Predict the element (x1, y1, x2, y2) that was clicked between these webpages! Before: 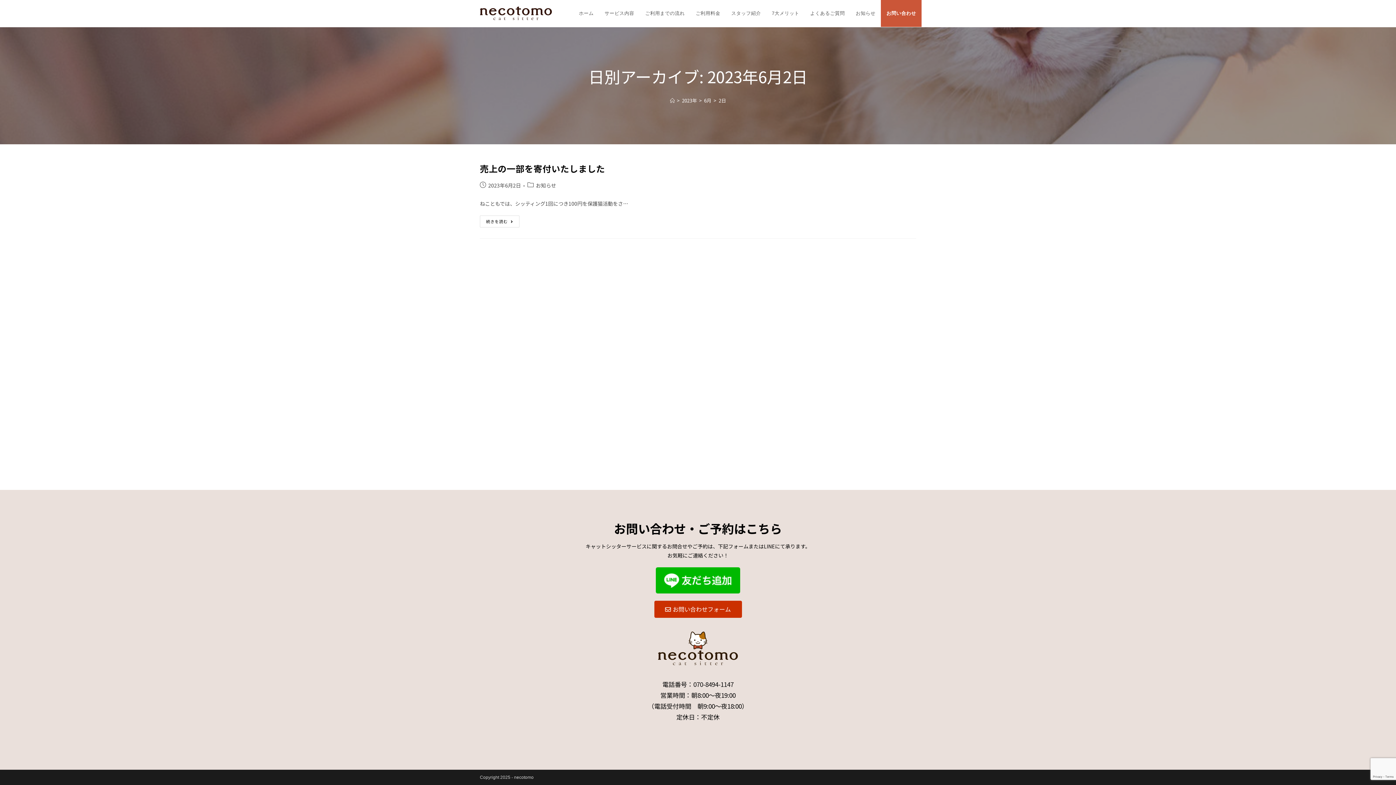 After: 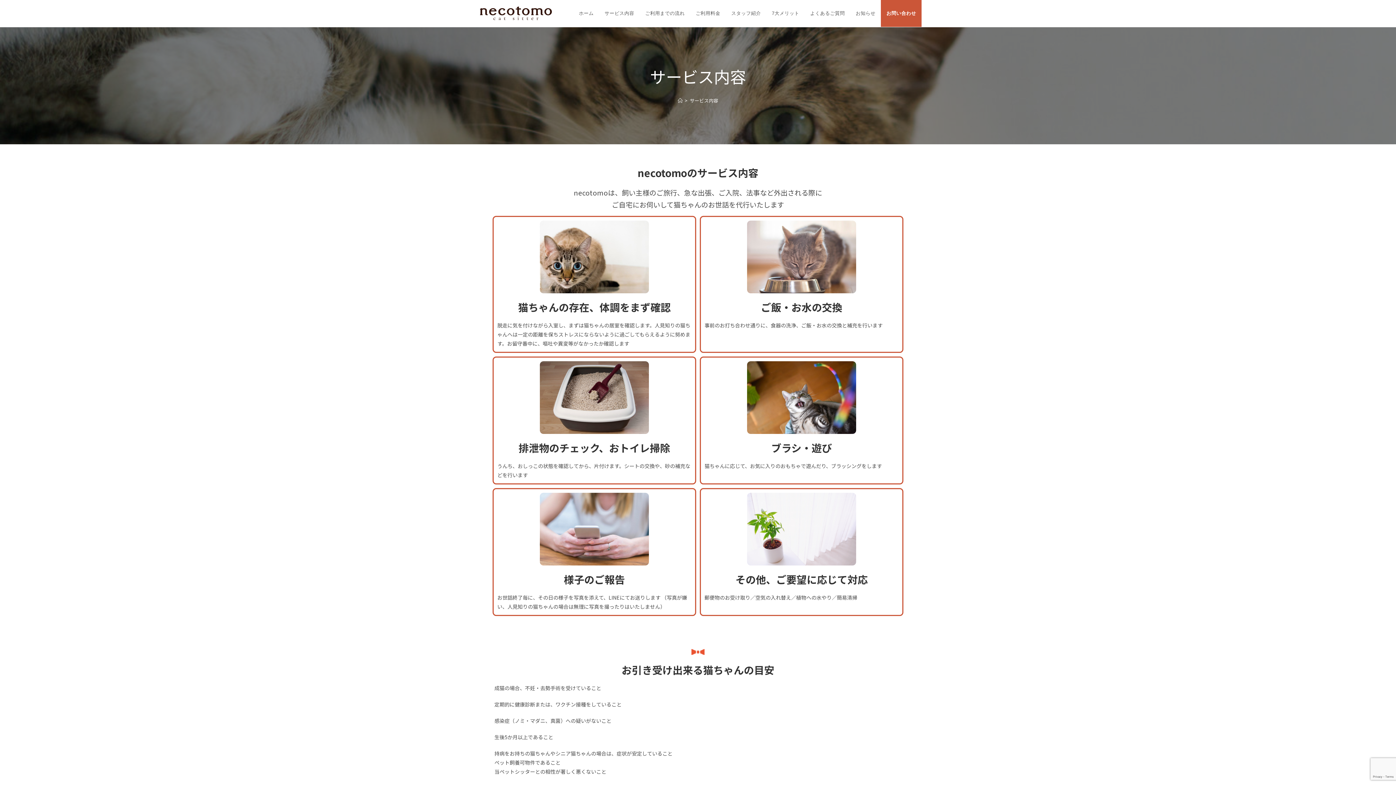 Action: bbox: (599, 0, 639, 26) label: サービス内容